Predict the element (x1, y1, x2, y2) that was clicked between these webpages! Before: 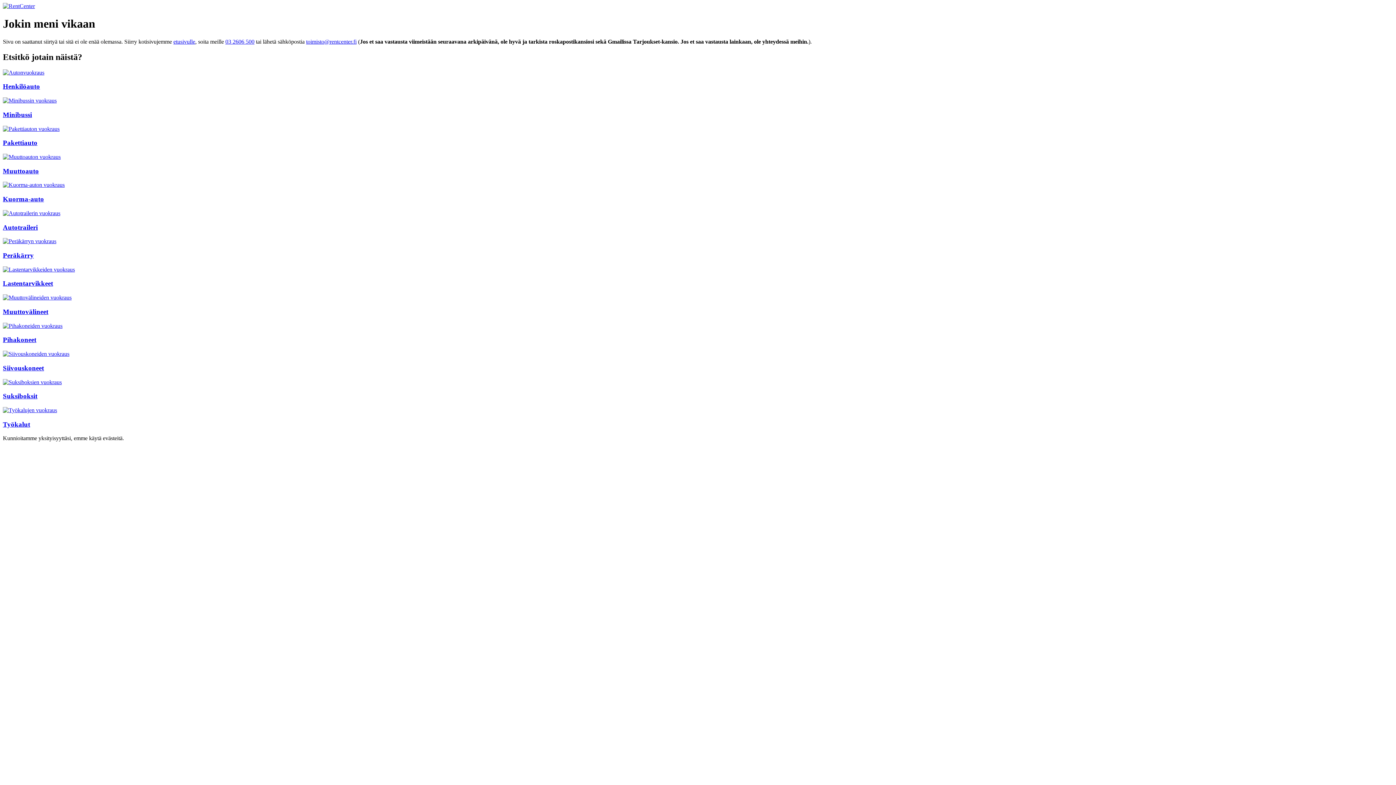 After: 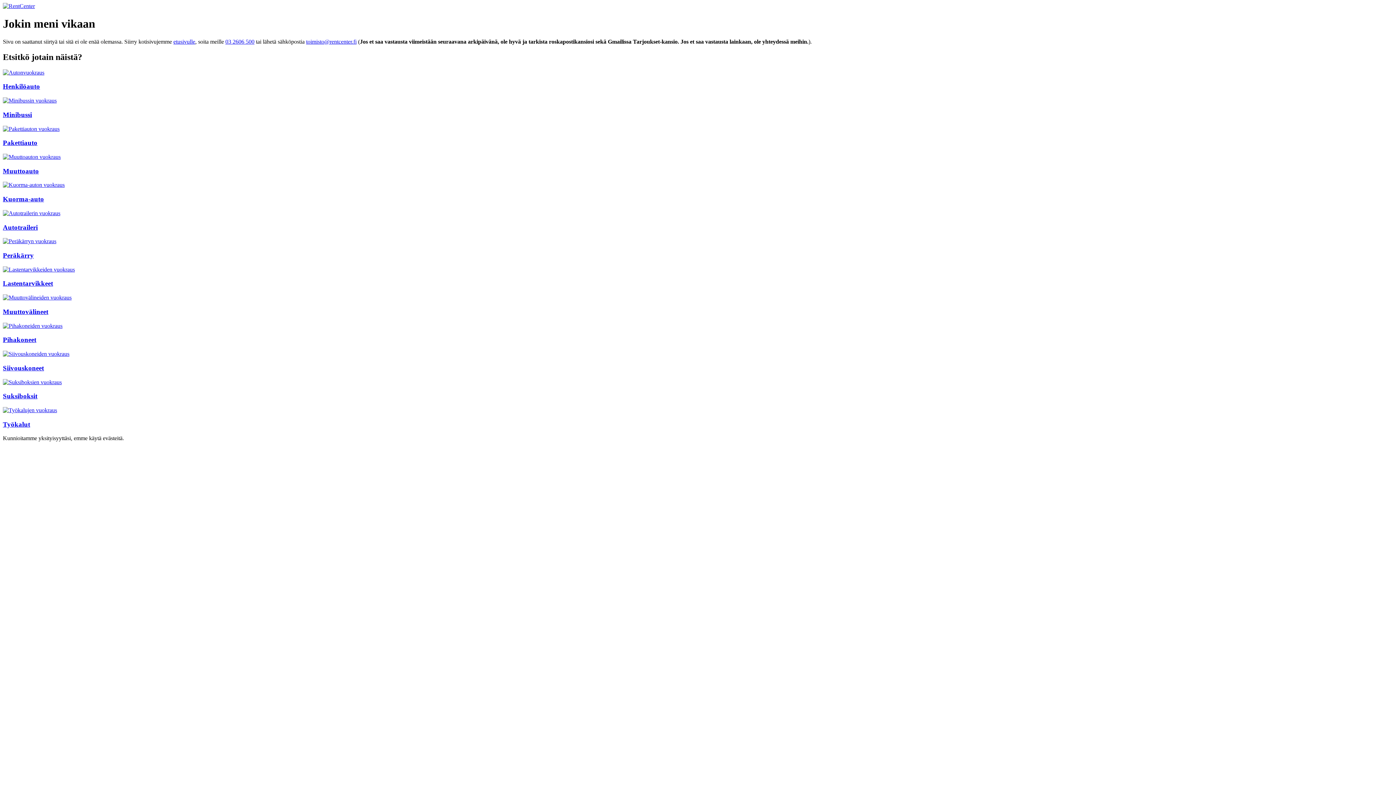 Action: label: toimisto@rentcenter.fi bbox: (306, 38, 356, 44)